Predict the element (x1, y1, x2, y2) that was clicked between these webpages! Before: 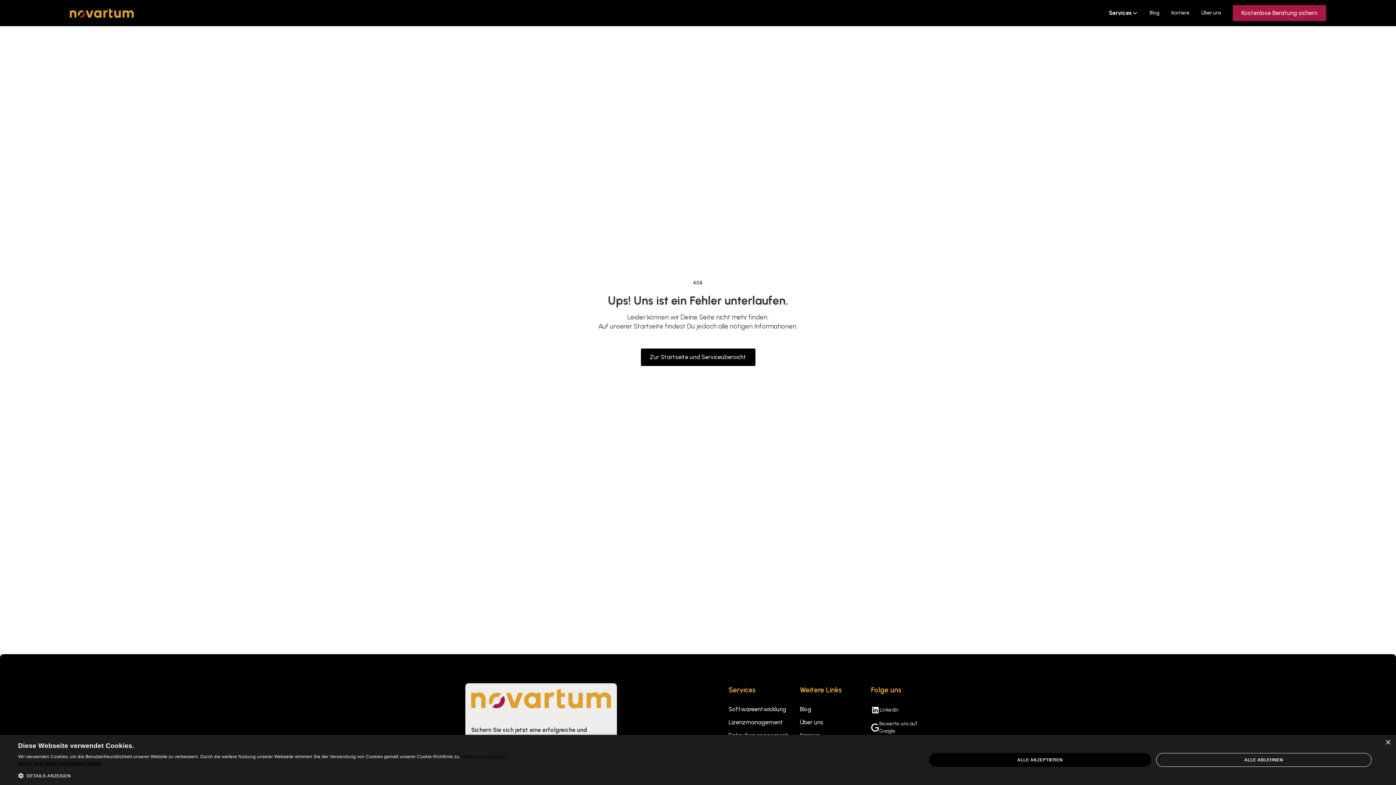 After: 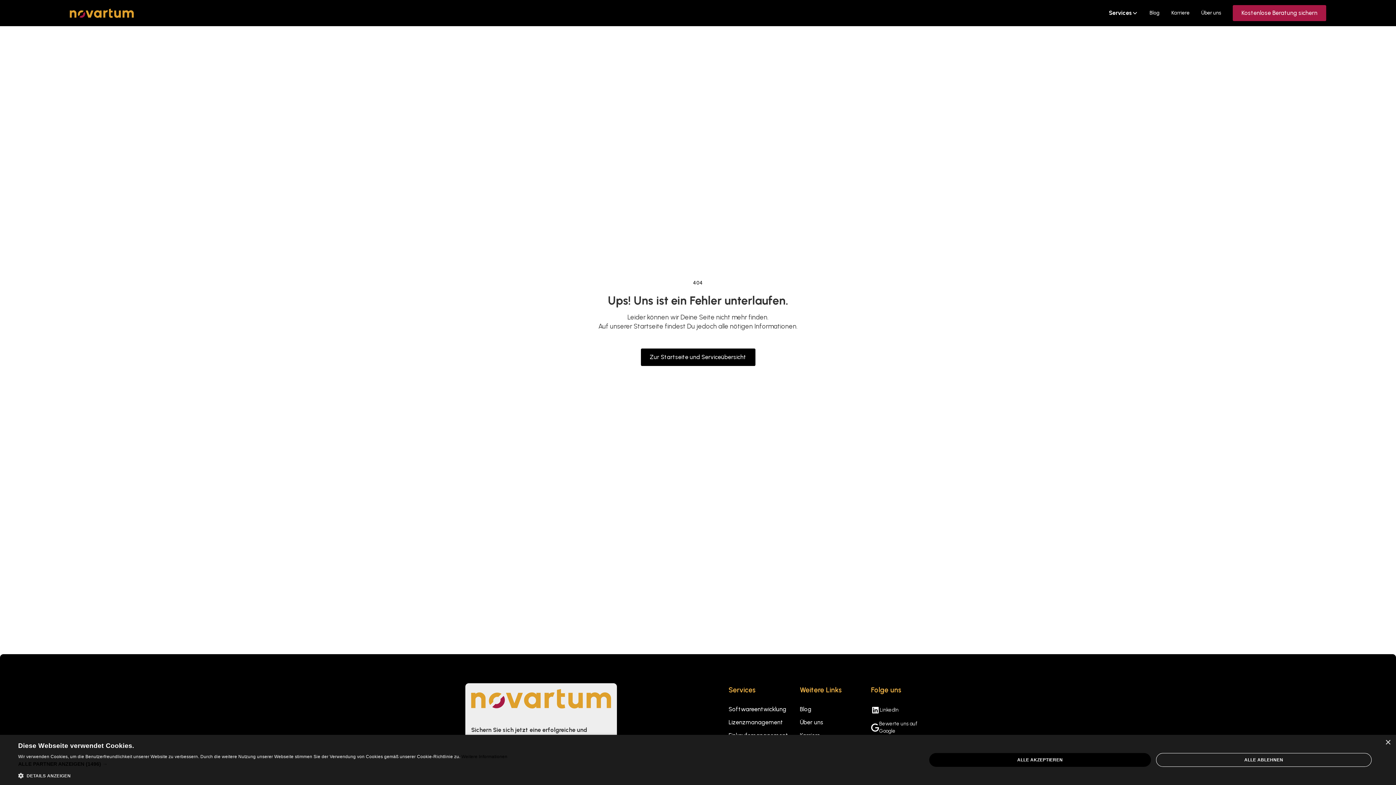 Action: bbox: (871, 717, 930, 738) label: Bewerte uns auf Google